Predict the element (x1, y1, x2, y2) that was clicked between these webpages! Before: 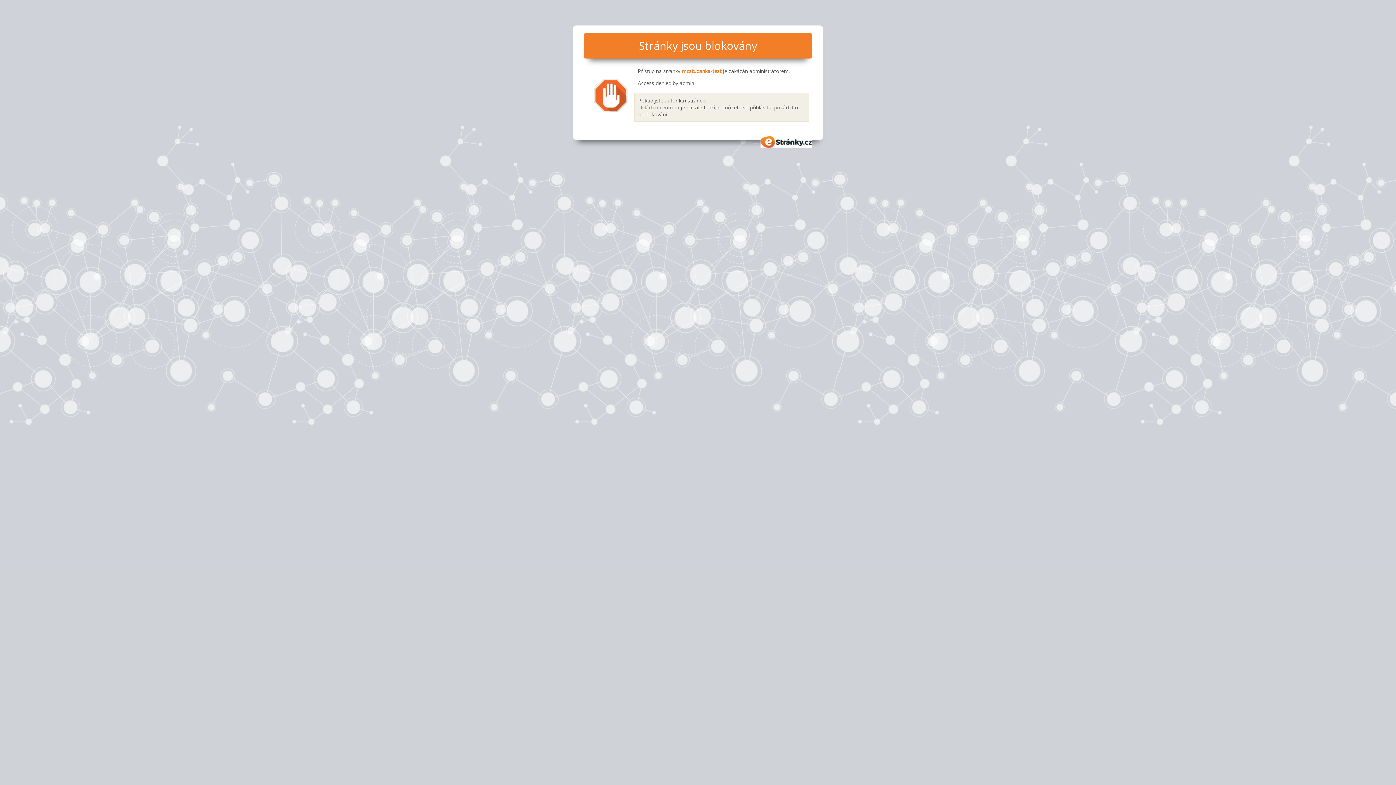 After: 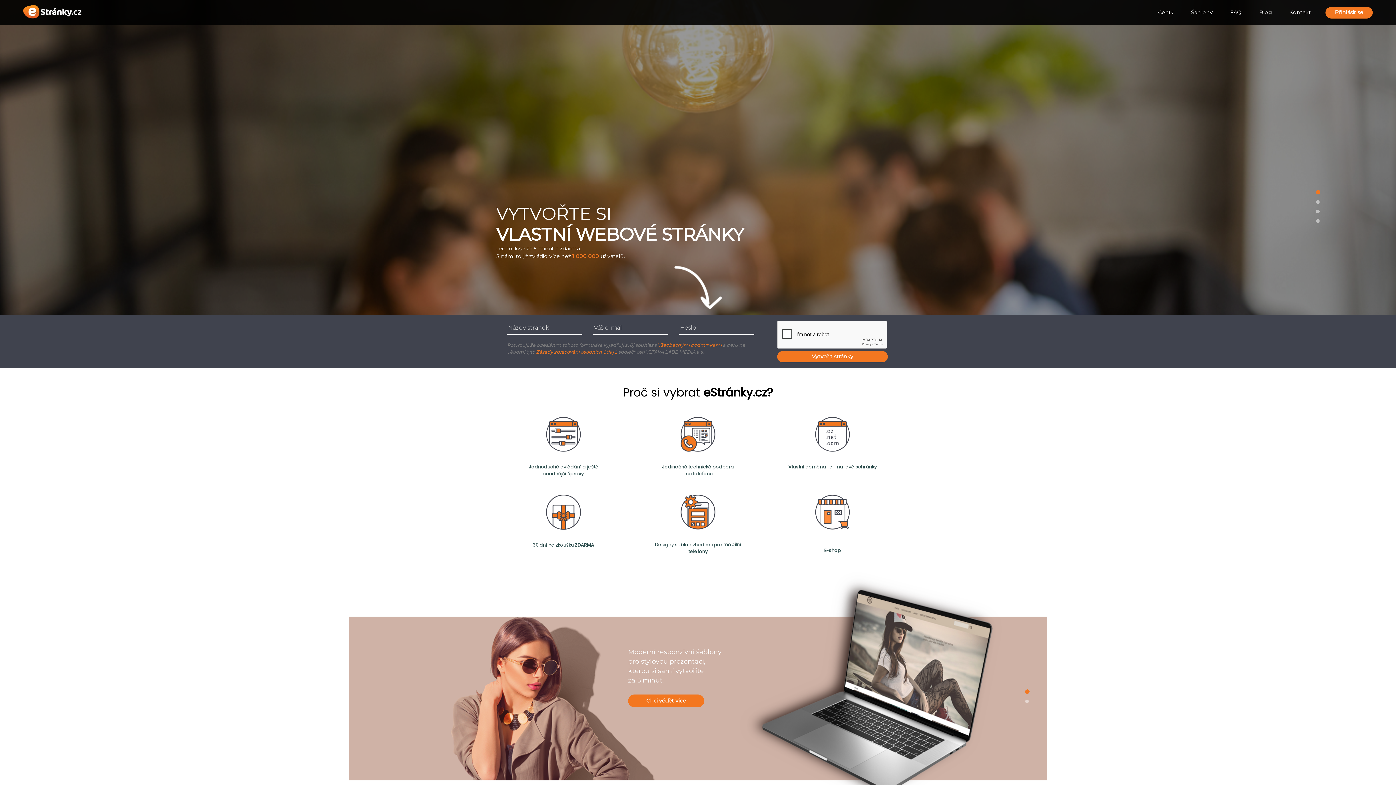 Action: label: eStránky.cz bbox: (760, 136, 812, 147)